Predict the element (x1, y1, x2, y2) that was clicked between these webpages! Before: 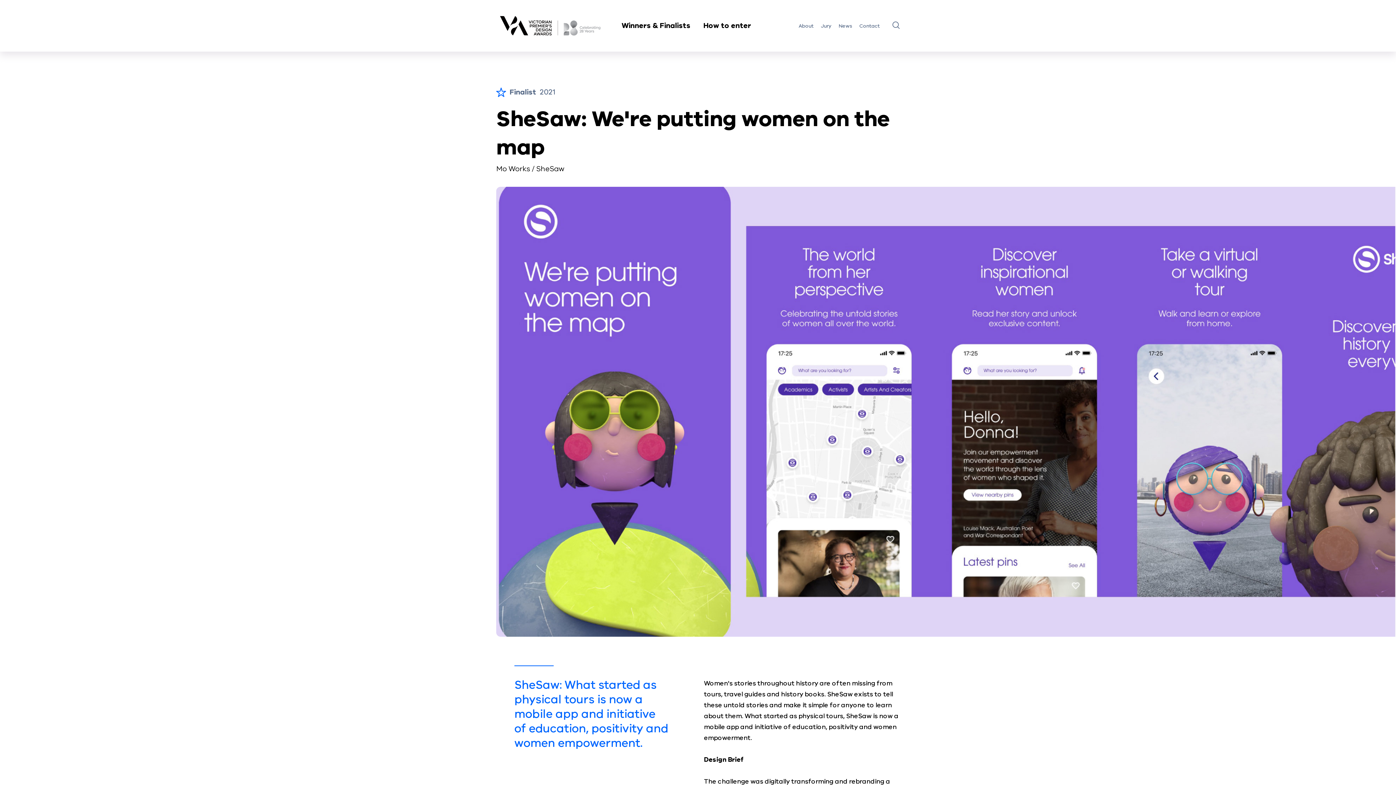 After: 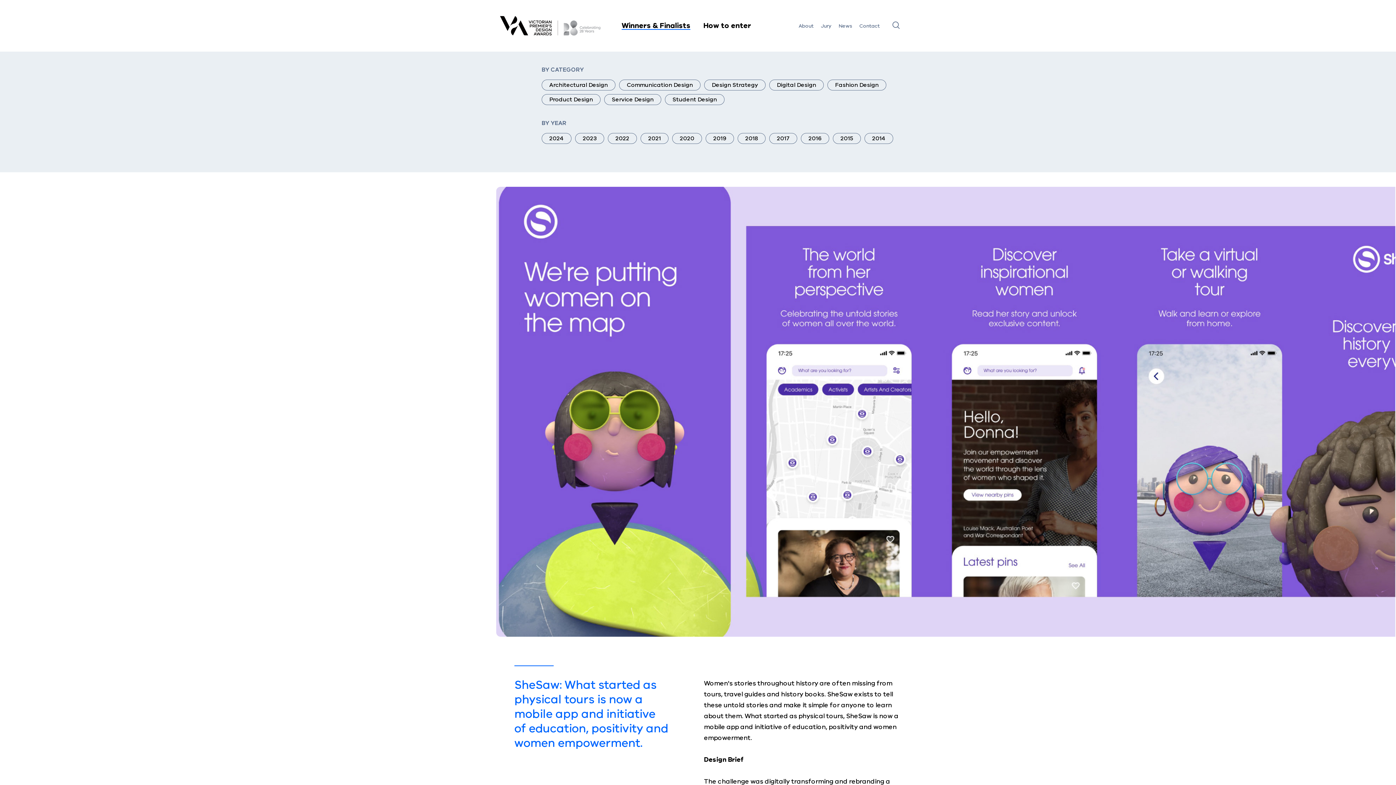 Action: label: Winners & Finalists bbox: (621, 20, 690, 30)